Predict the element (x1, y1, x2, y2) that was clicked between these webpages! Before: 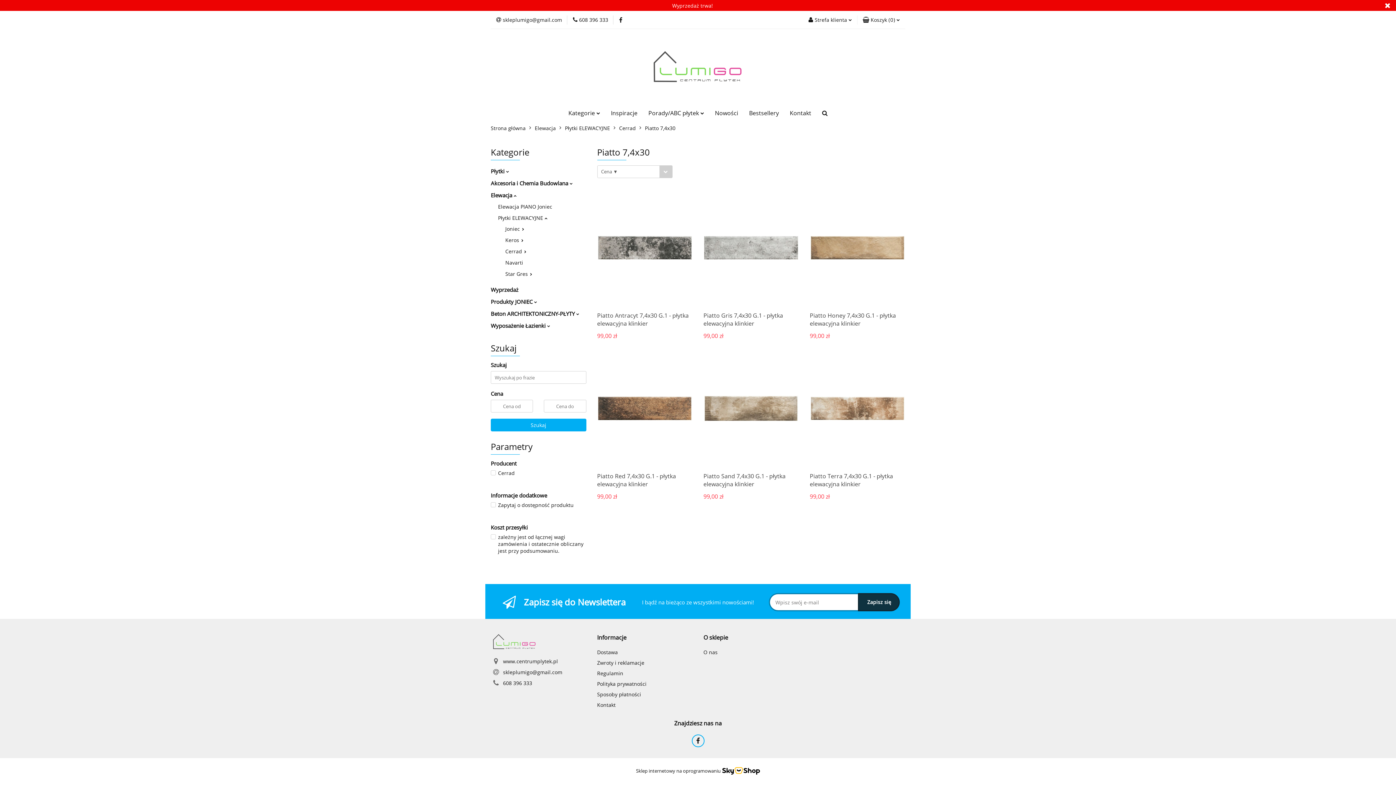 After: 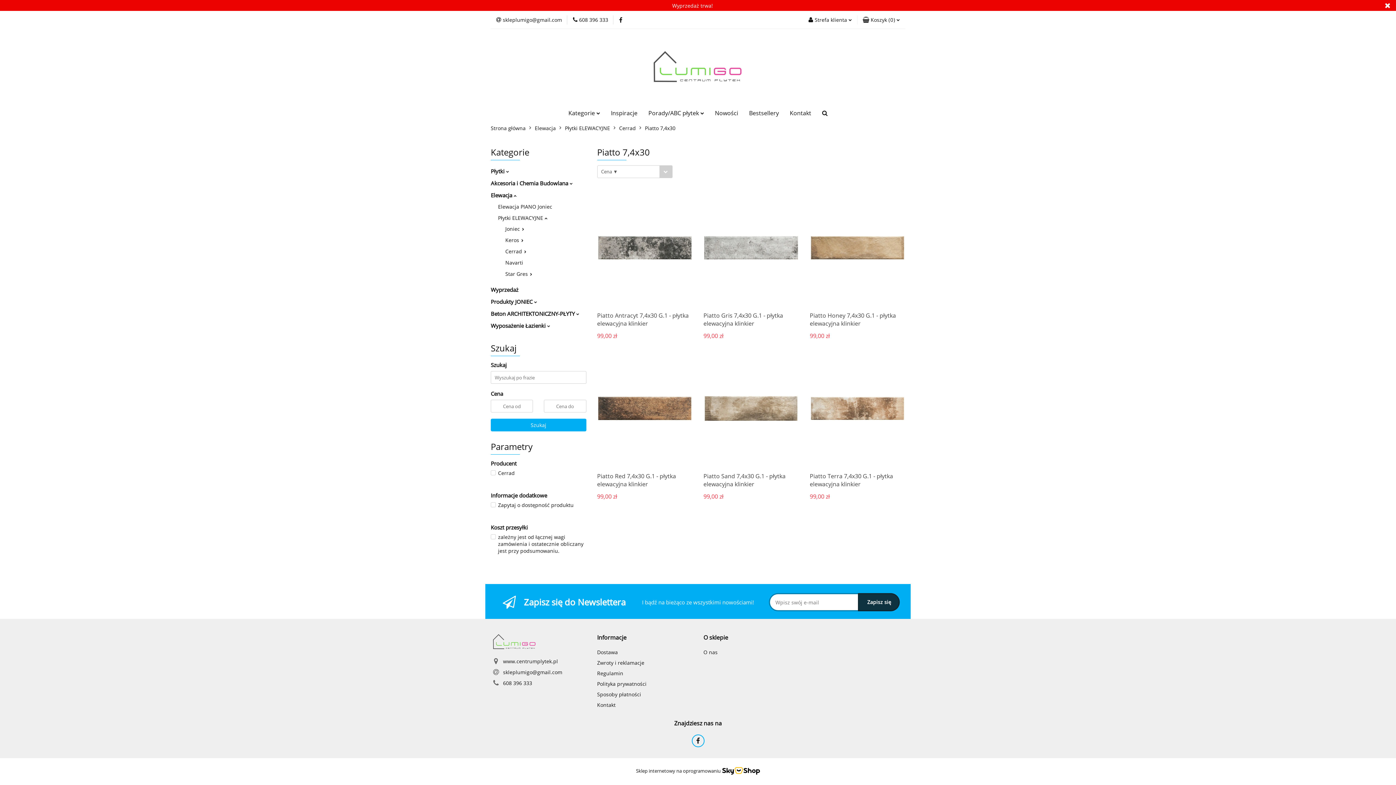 Action: bbox: (722, 767, 760, 774)